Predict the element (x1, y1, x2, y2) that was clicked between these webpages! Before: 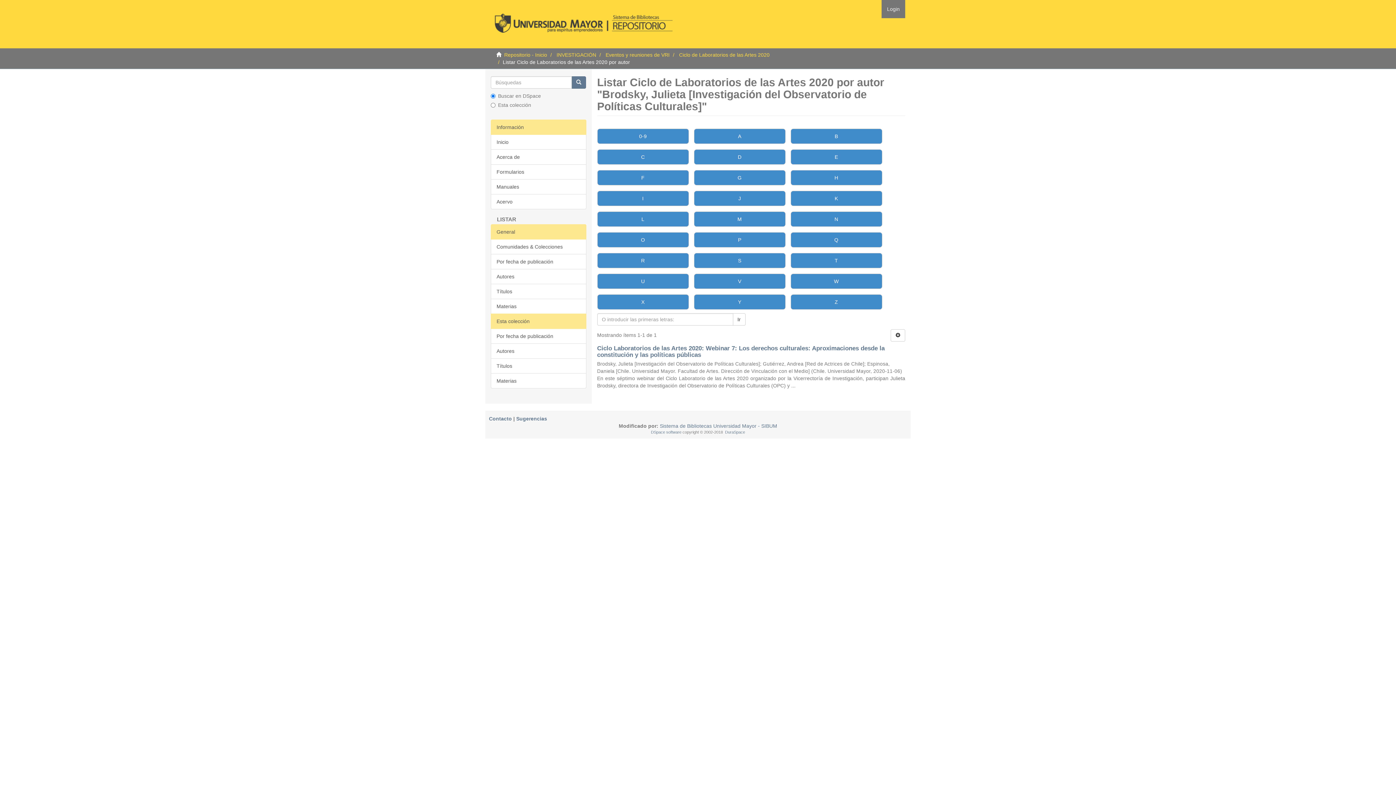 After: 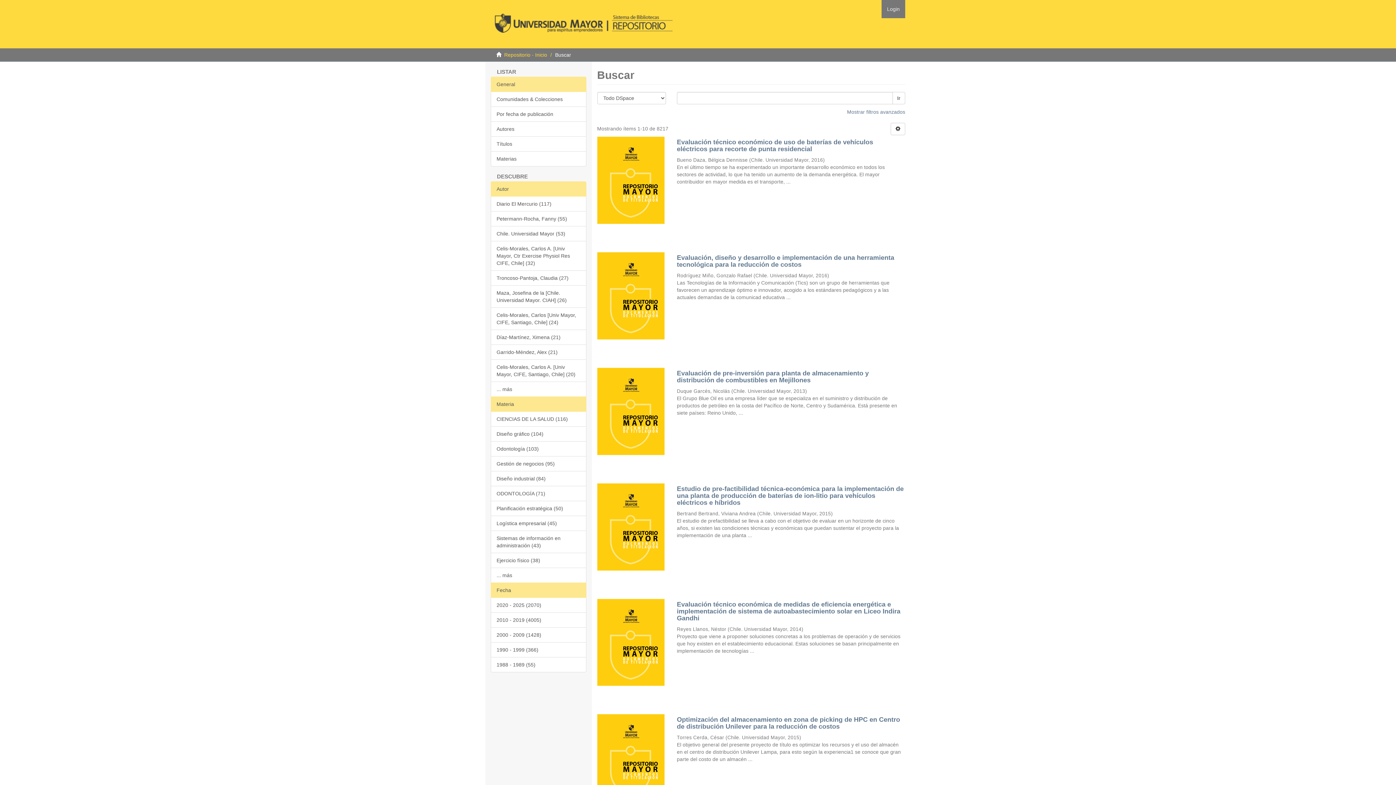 Action: bbox: (571, 76, 586, 88)